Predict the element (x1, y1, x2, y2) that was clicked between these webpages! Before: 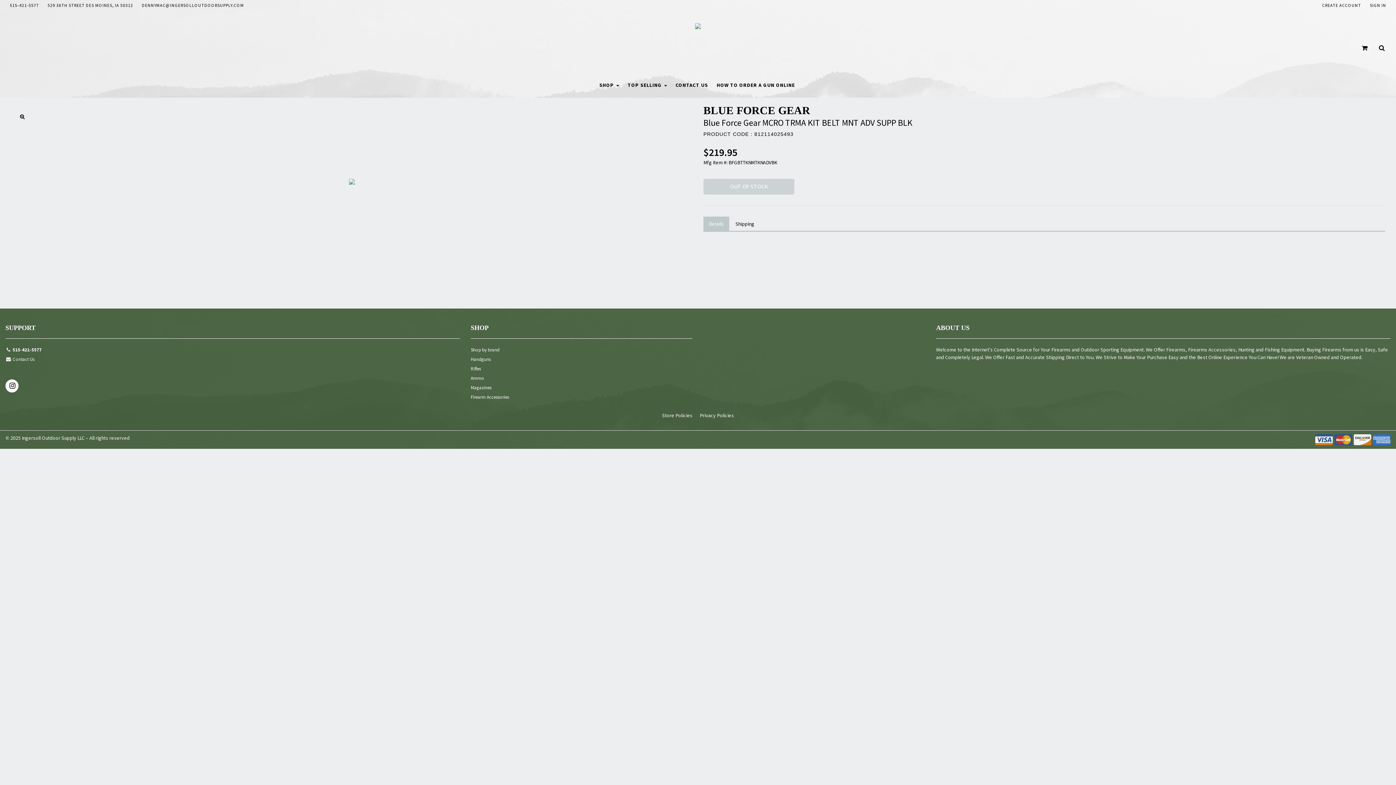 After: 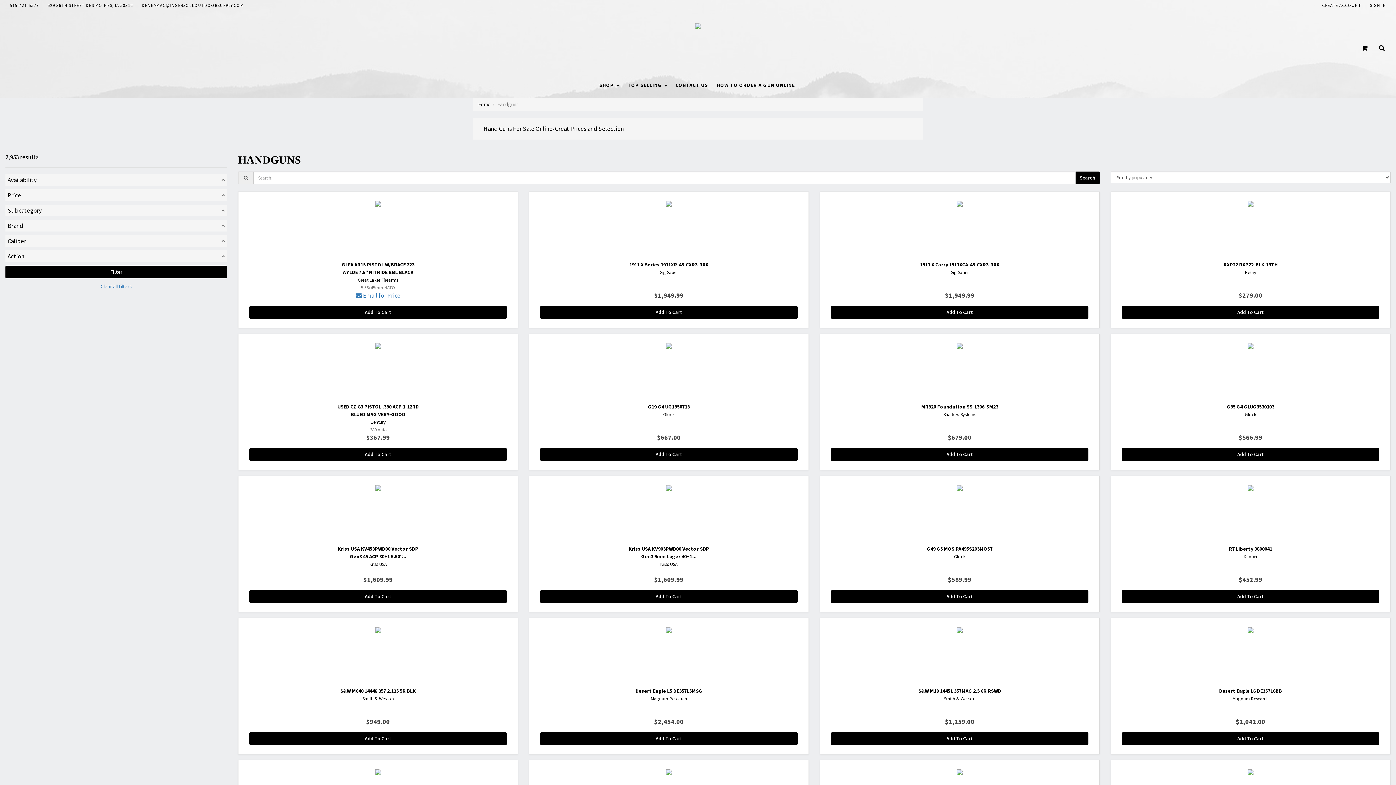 Action: label: Handguns bbox: (470, 355, 692, 365)